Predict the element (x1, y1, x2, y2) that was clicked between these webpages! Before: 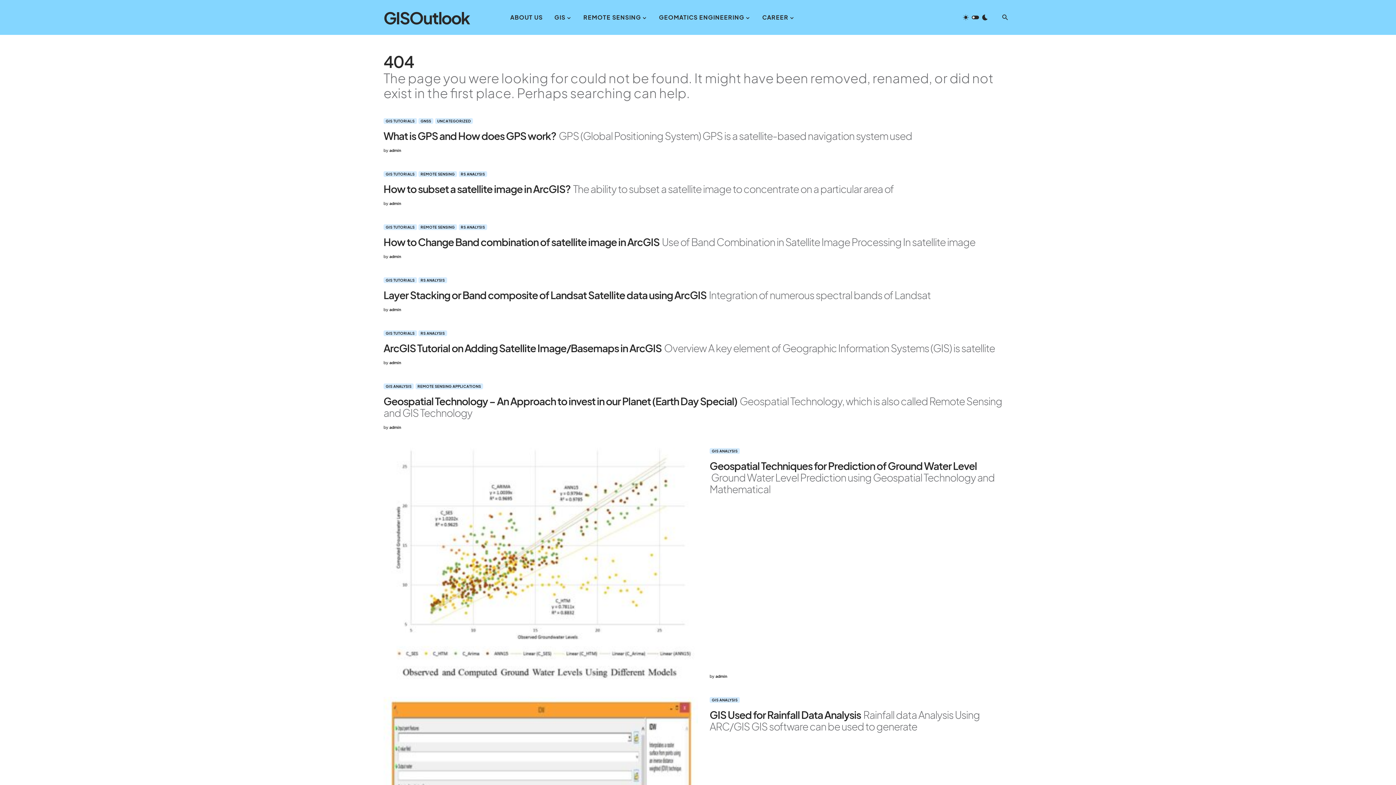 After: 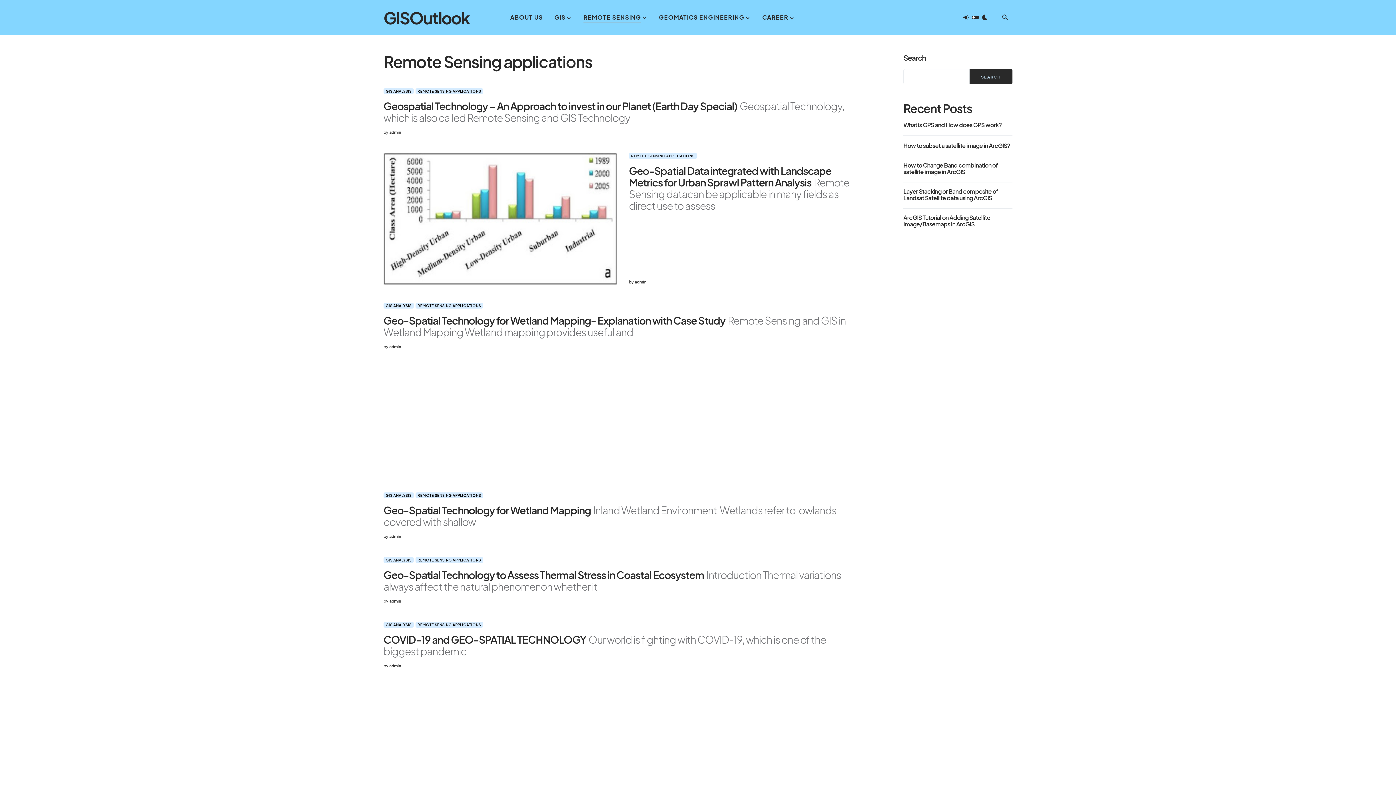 Action: bbox: (415, 383, 483, 389) label: REMOTE SENSING APPLICATIONS